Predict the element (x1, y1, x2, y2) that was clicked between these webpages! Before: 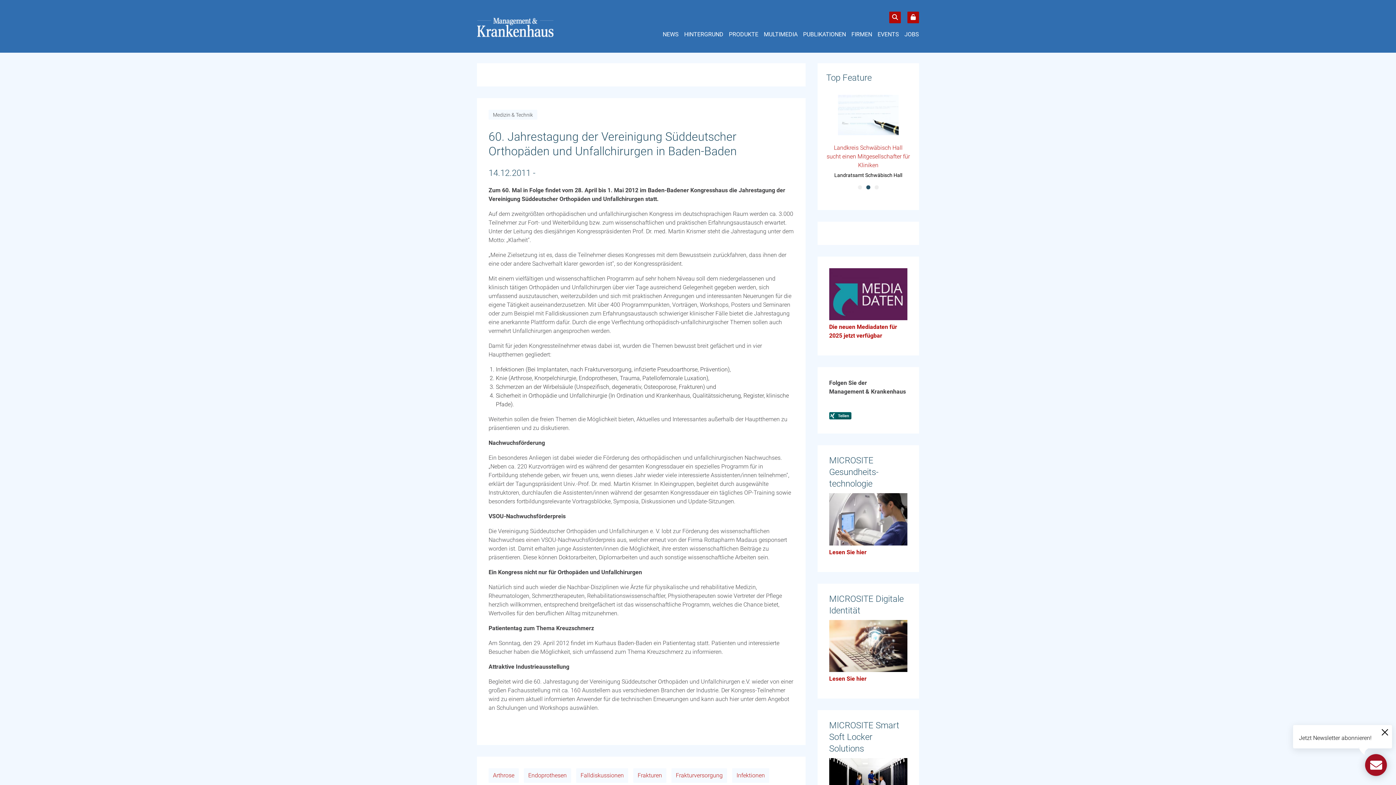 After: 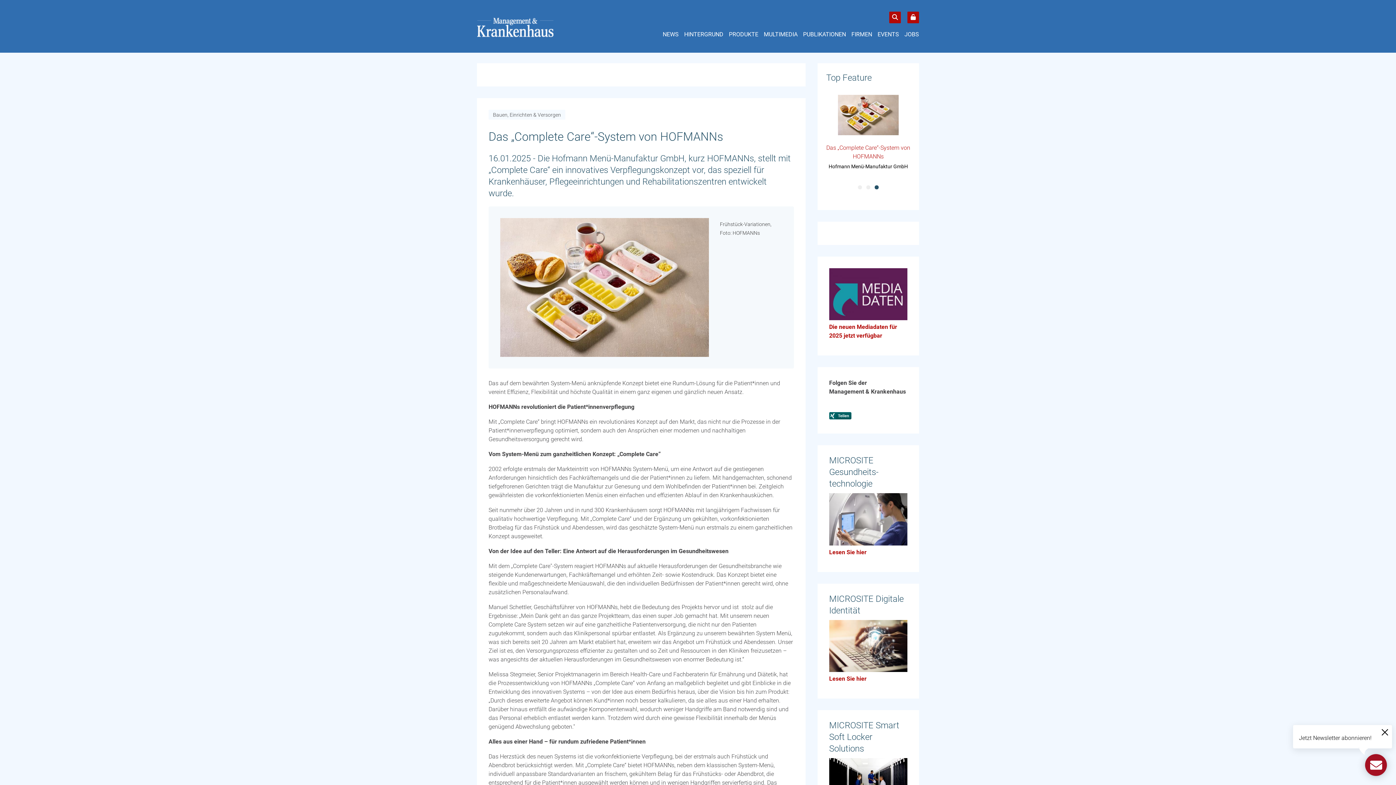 Action: bbox: (826, 94, 910, 138)